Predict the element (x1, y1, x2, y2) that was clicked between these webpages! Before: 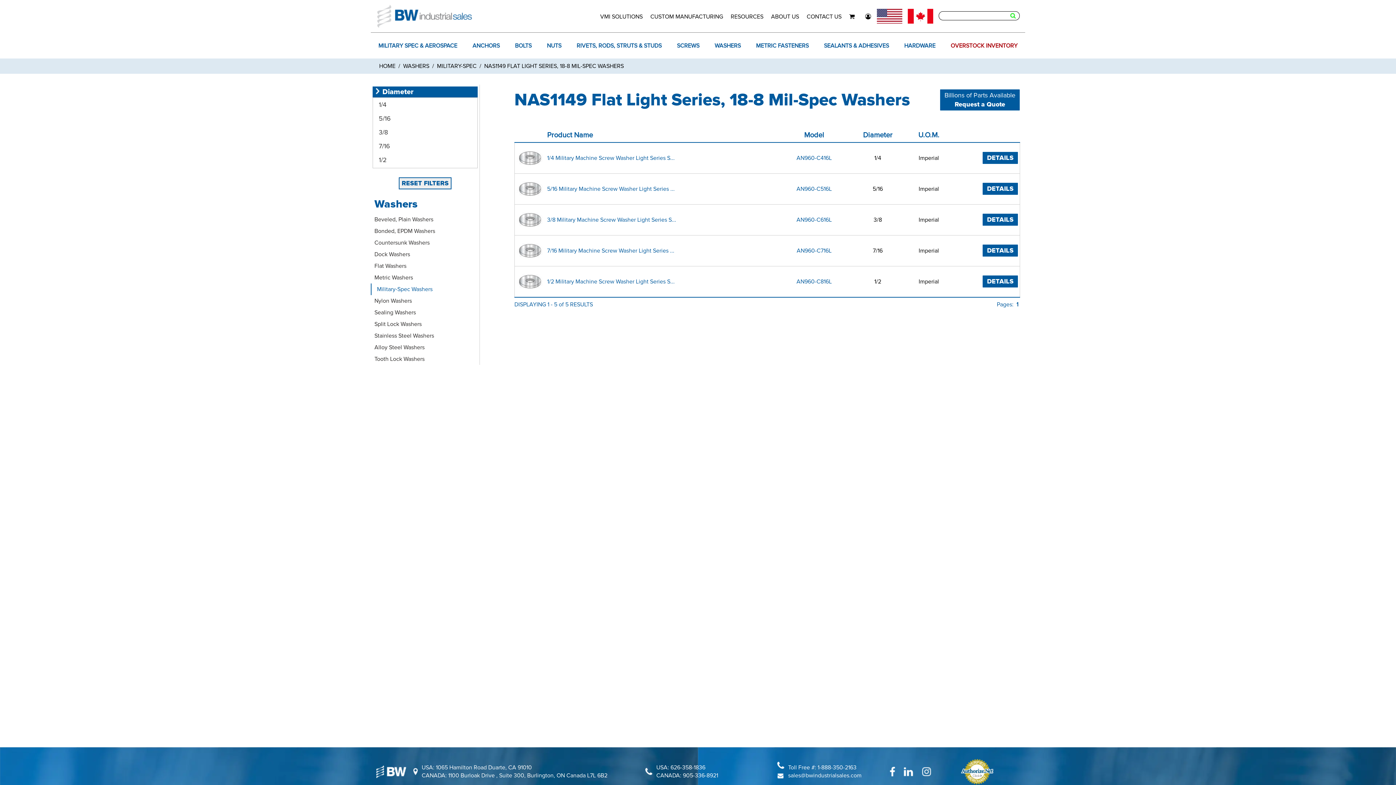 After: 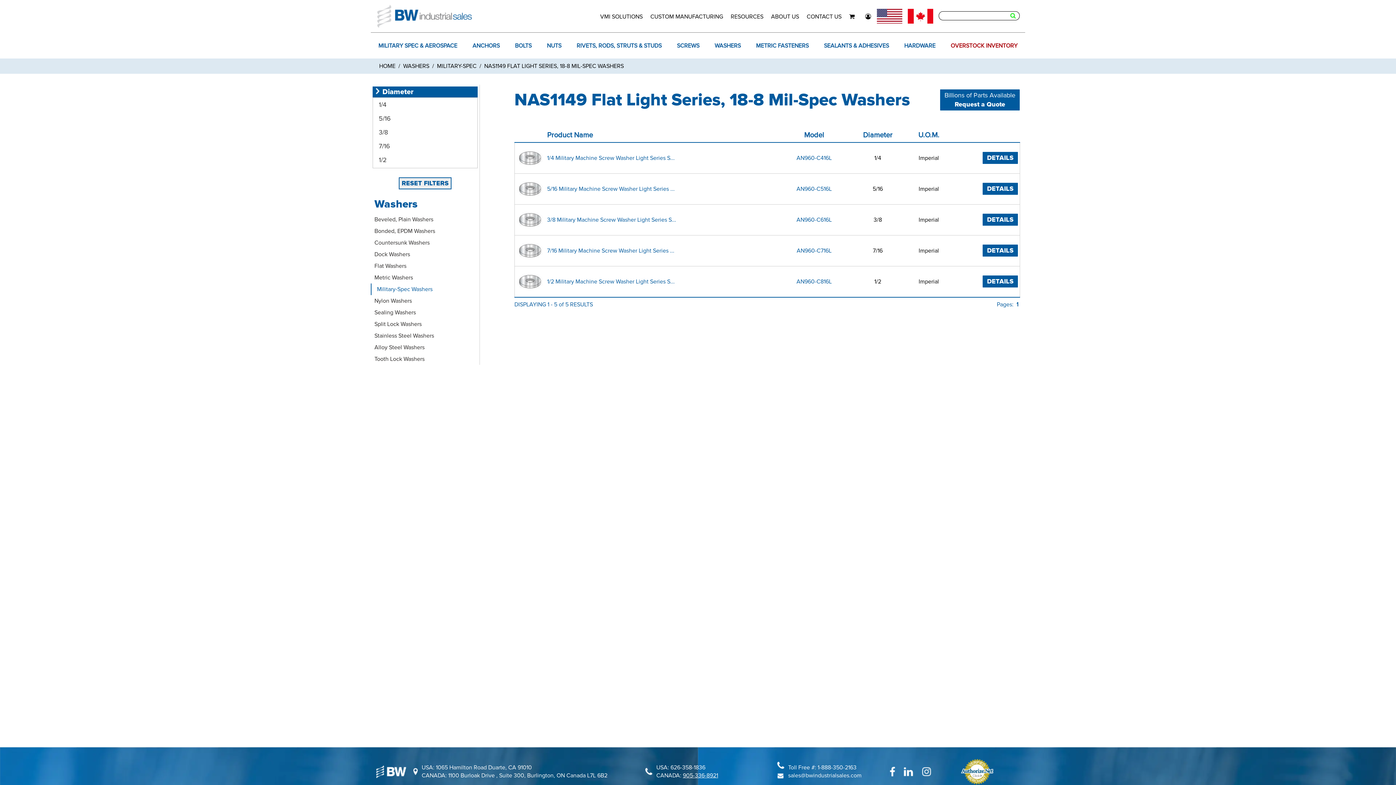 Action: label: 905-336-8921 bbox: (683, 772, 718, 779)